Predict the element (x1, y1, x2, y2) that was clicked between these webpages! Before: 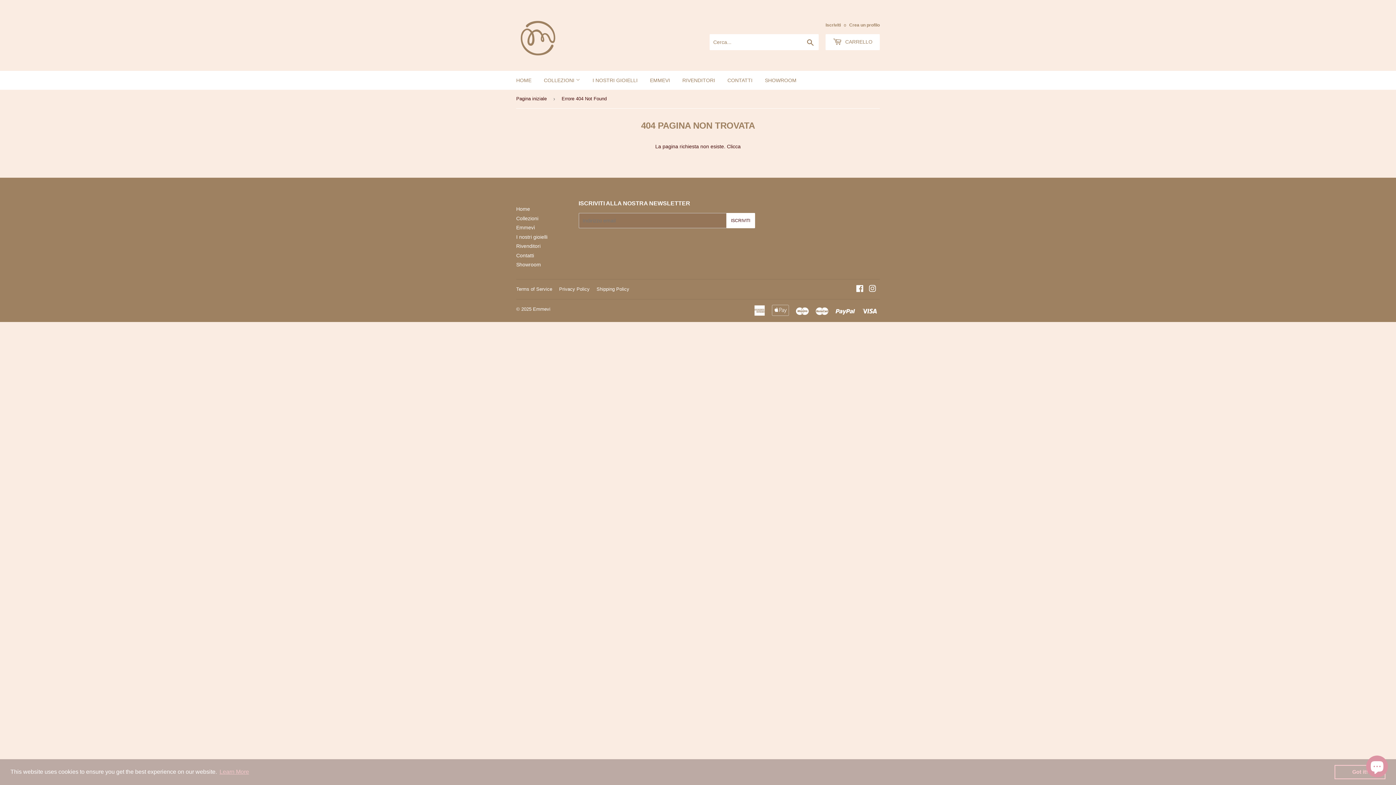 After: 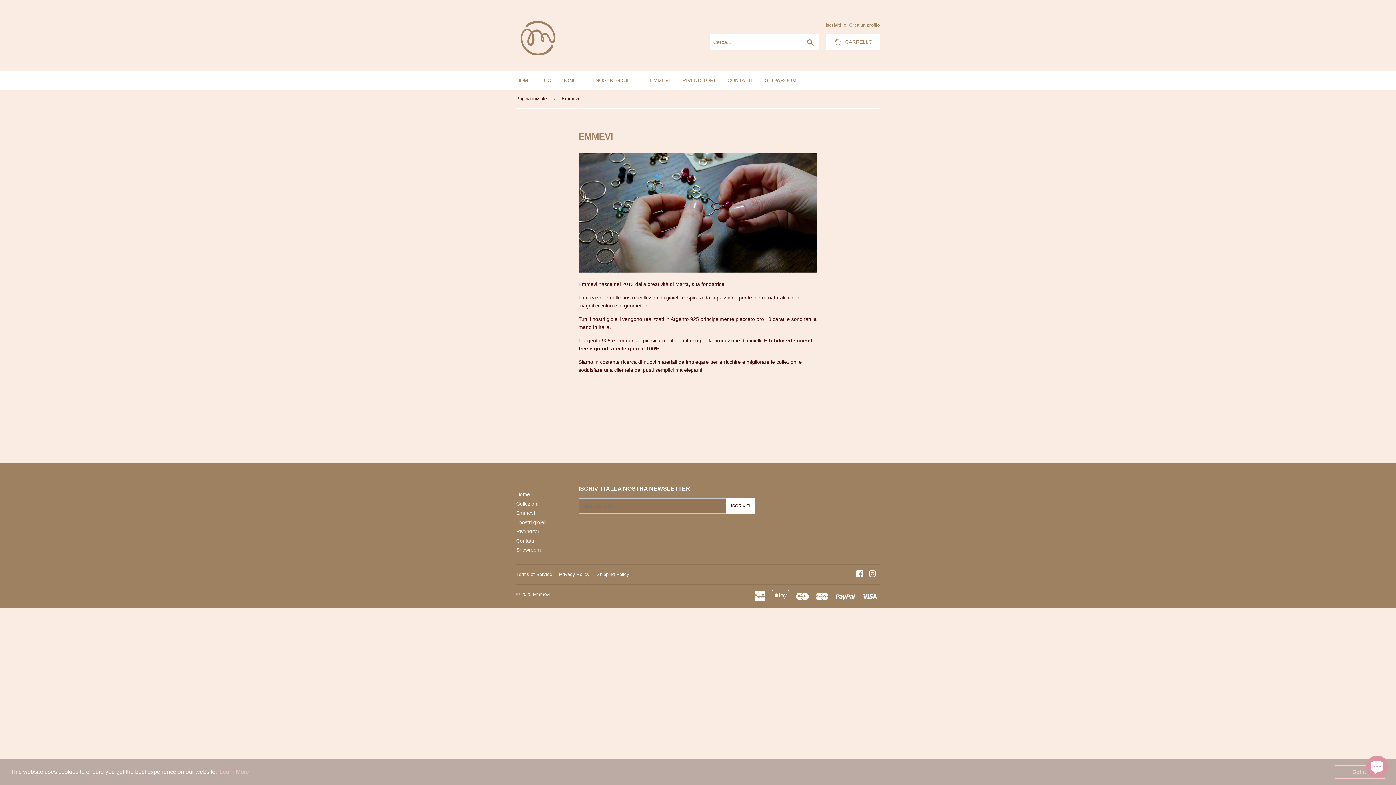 Action: label: EMMEVI bbox: (644, 70, 675, 89)